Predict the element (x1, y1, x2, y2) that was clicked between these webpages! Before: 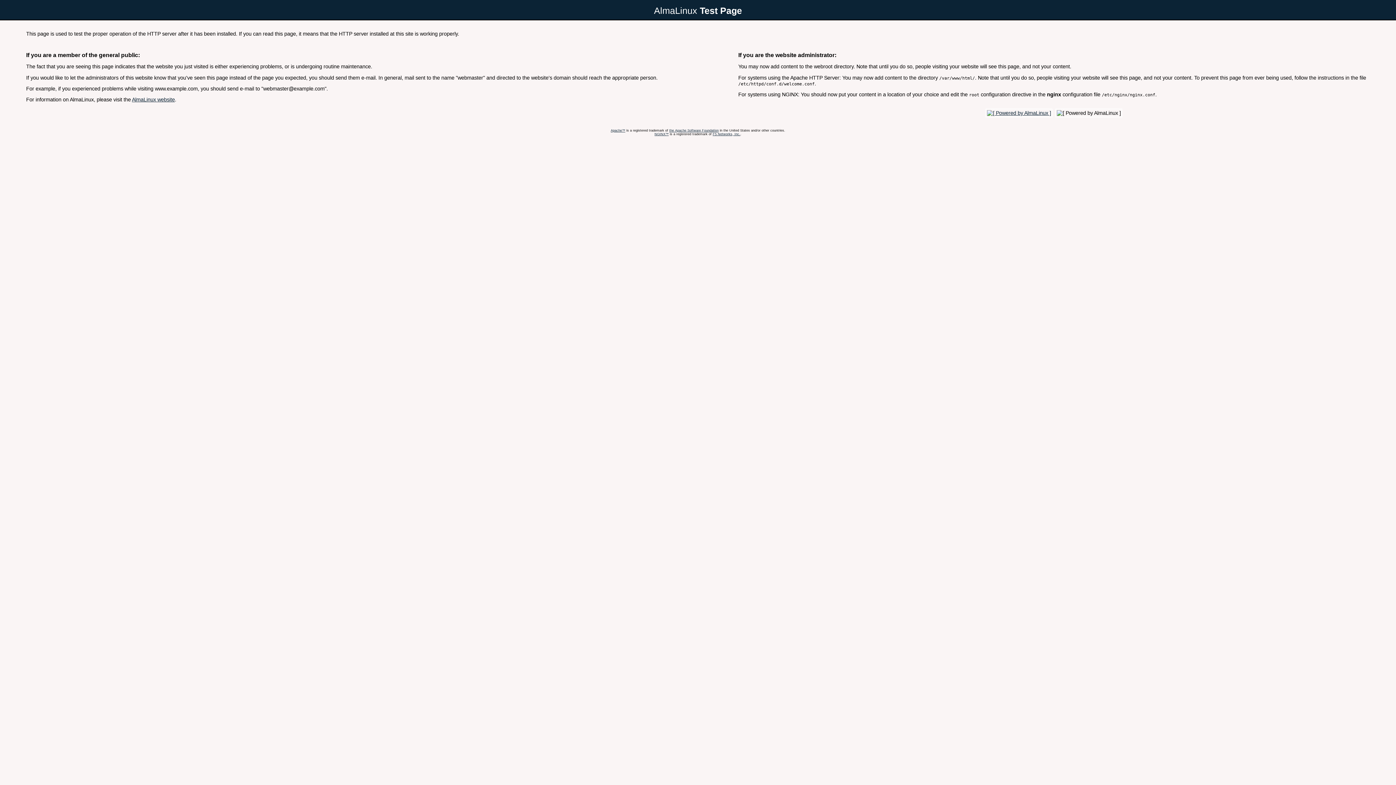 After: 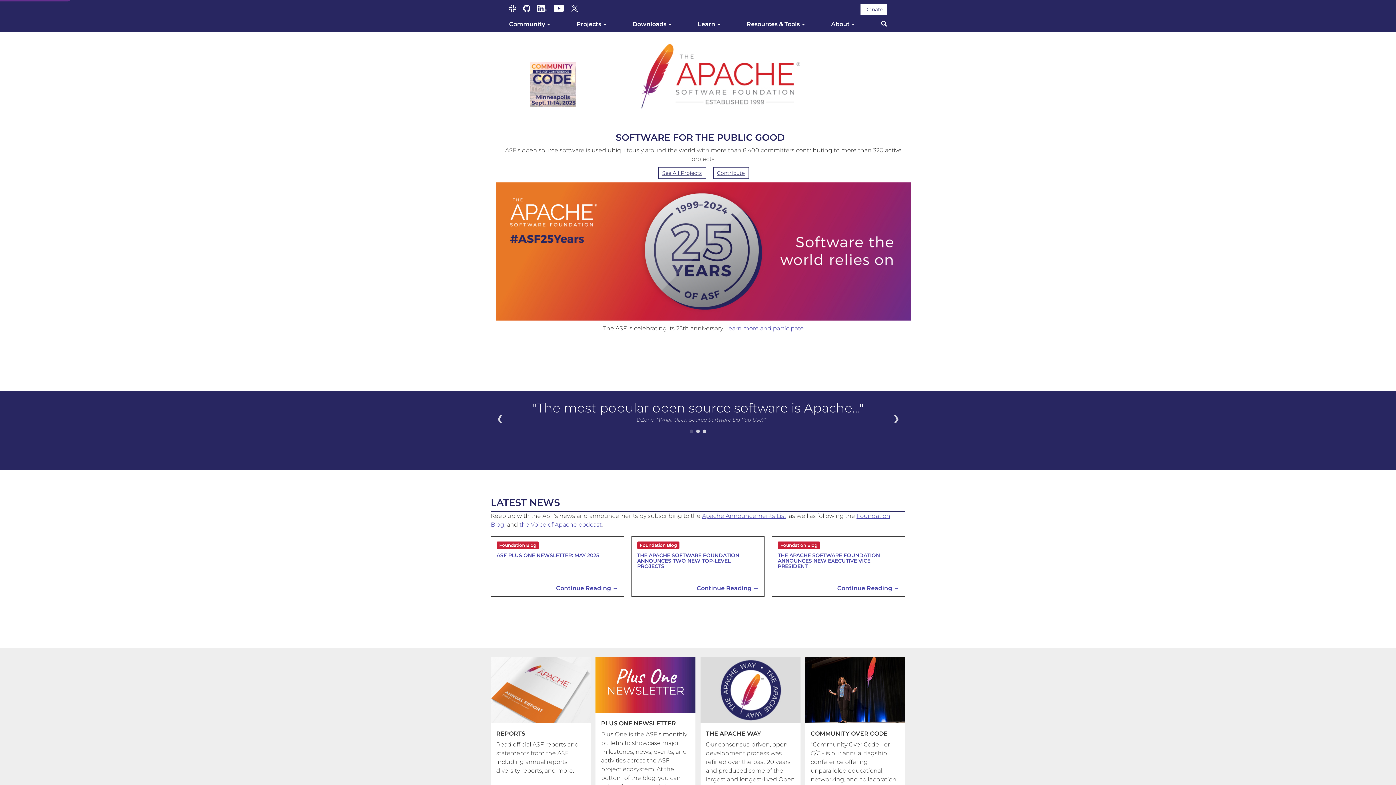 Action: label: the Apache Software Foundation bbox: (669, 128, 718, 132)